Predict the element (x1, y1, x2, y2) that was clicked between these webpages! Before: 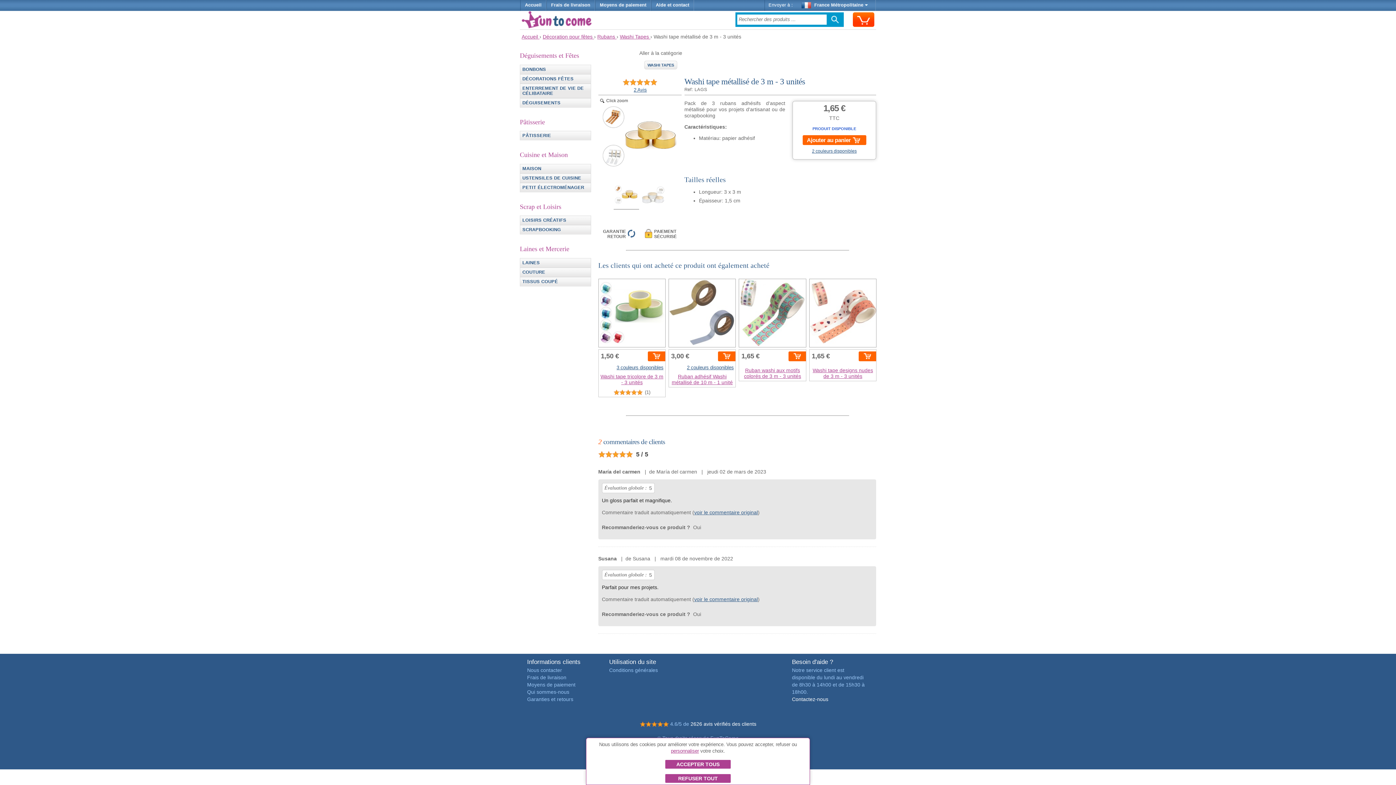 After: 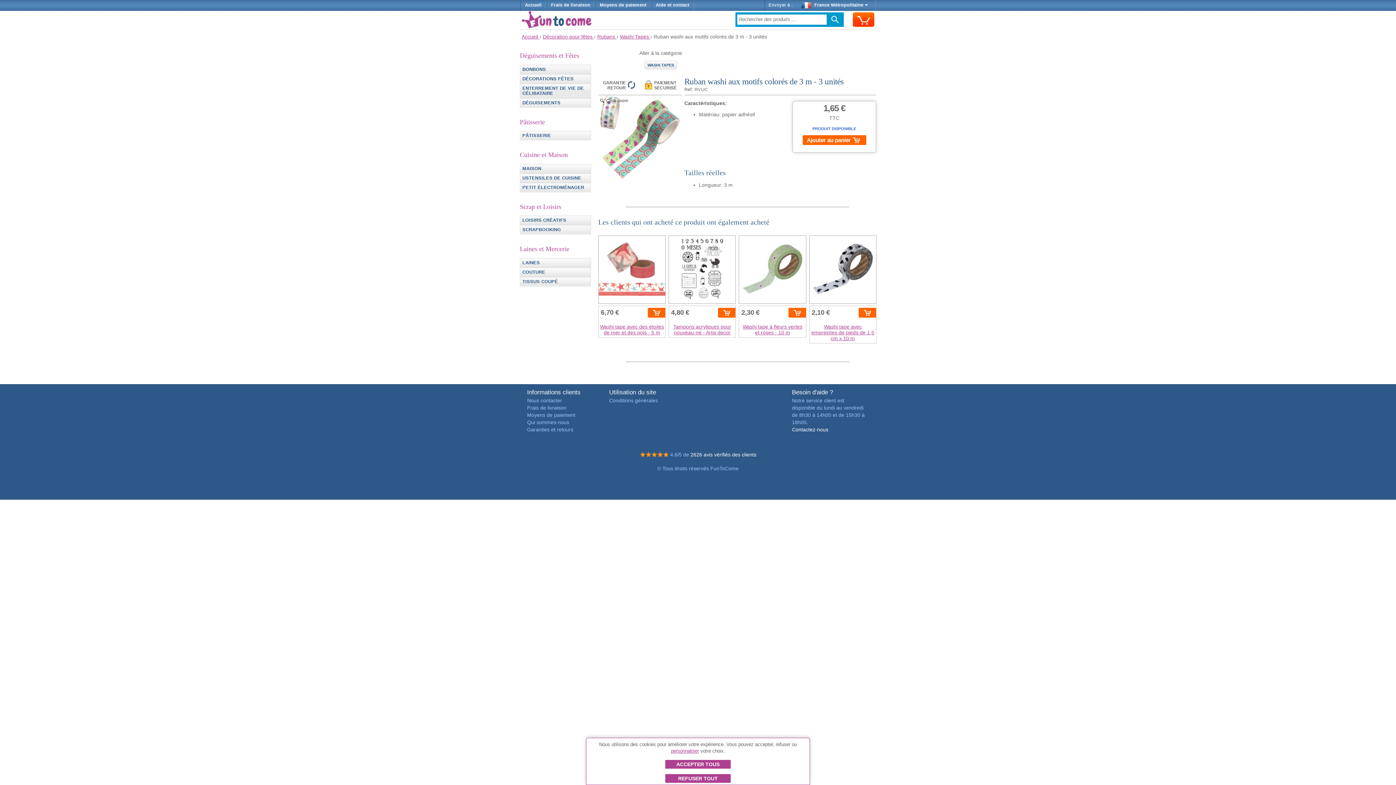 Action: bbox: (739, 279, 805, 381) label: 1,65 €
Ruban washi aux motifs colorés de 3 m - 3 unités